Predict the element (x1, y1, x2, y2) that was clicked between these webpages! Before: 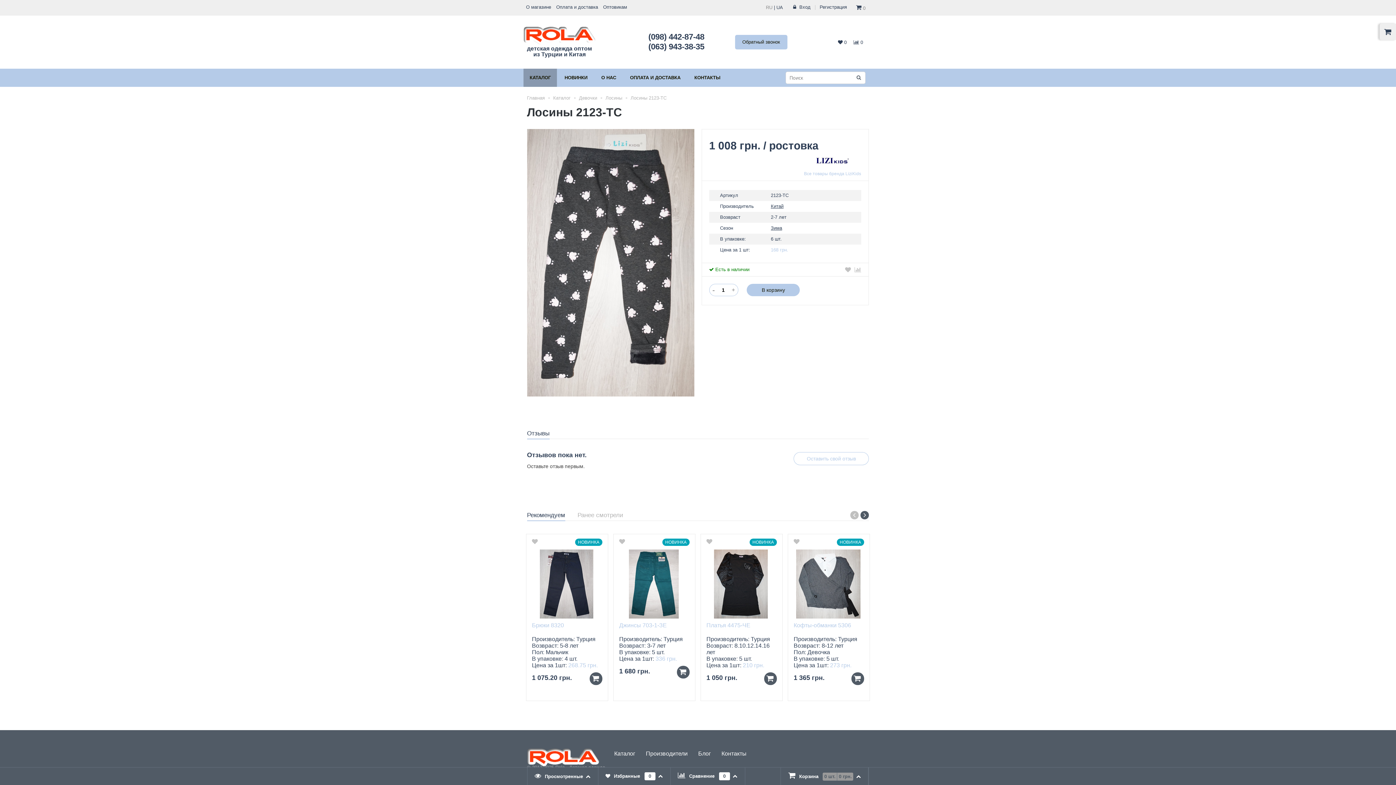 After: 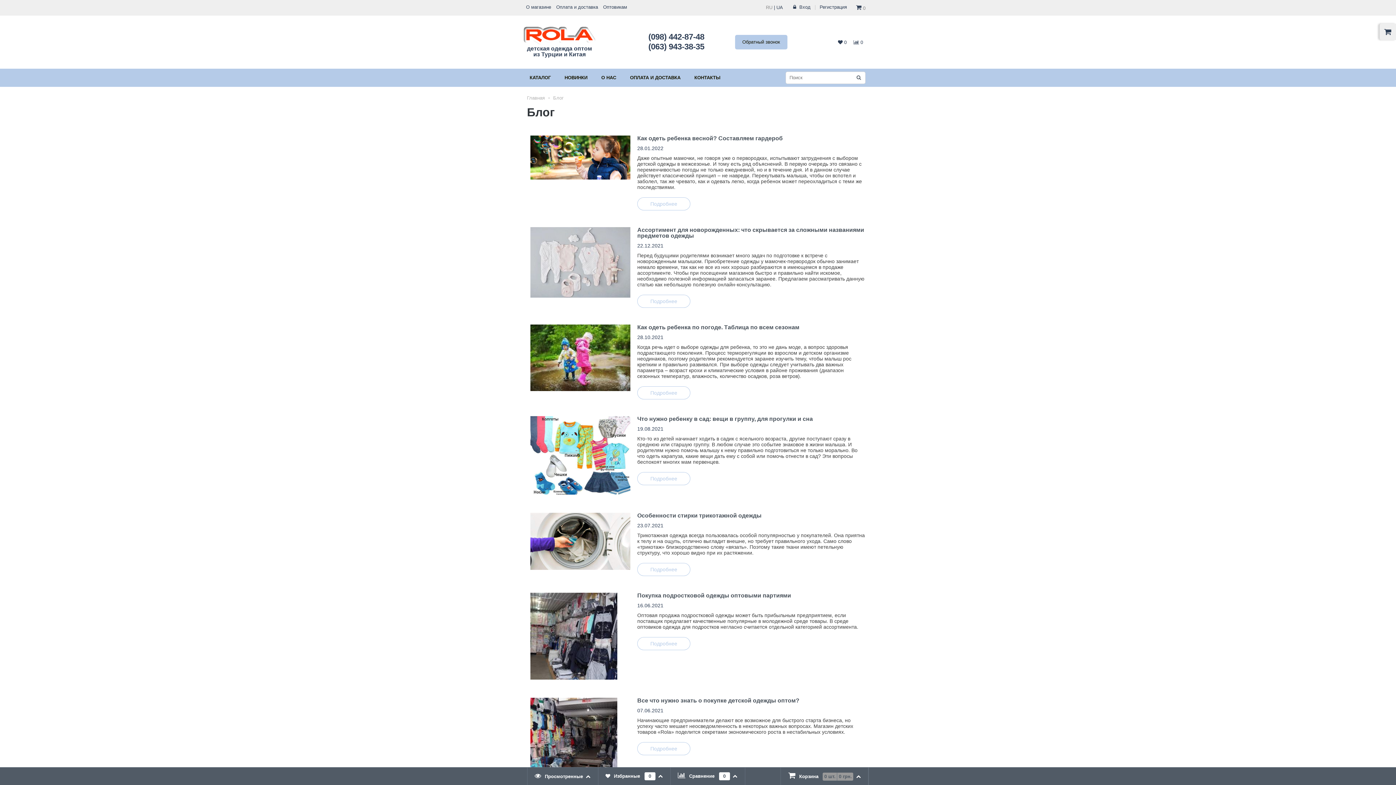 Action: bbox: (698, 750, 711, 756) label: Блог